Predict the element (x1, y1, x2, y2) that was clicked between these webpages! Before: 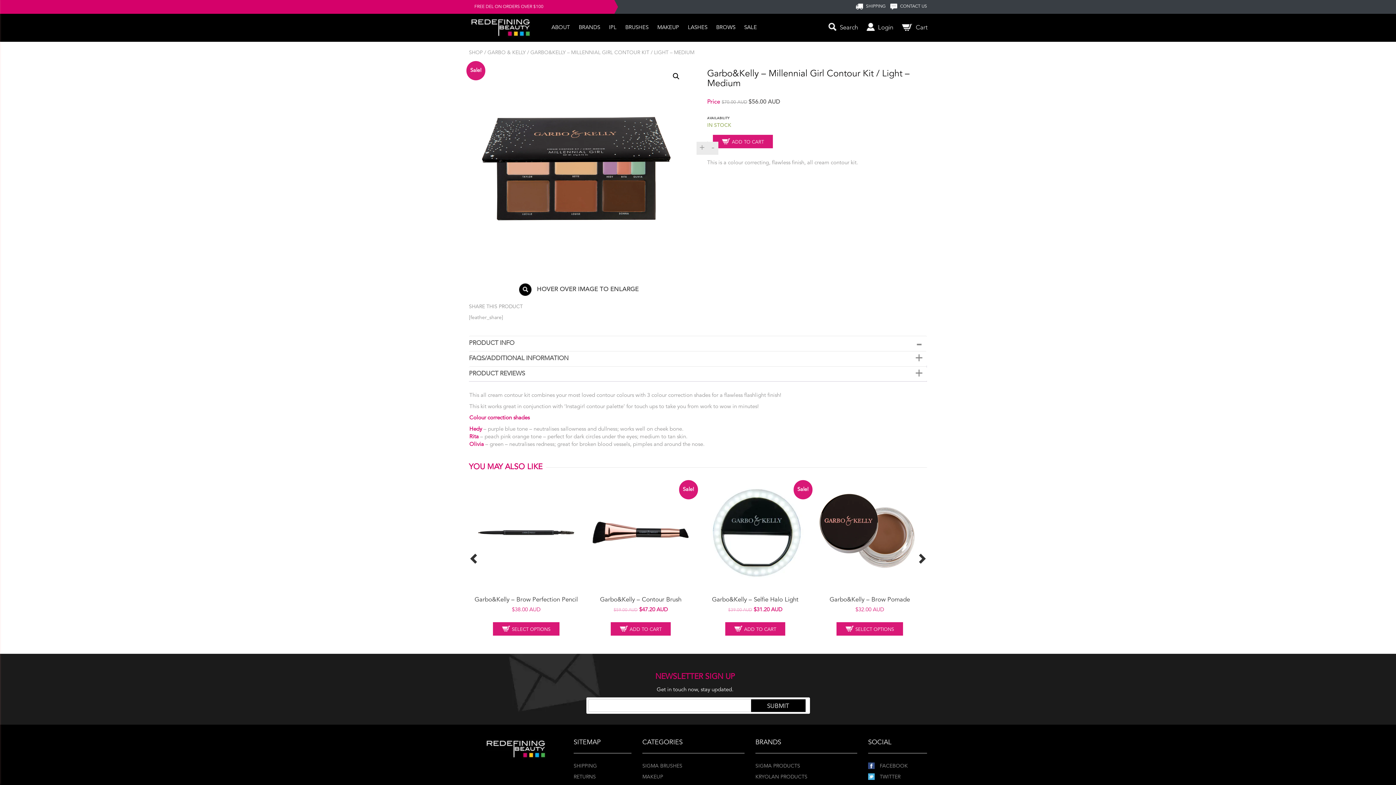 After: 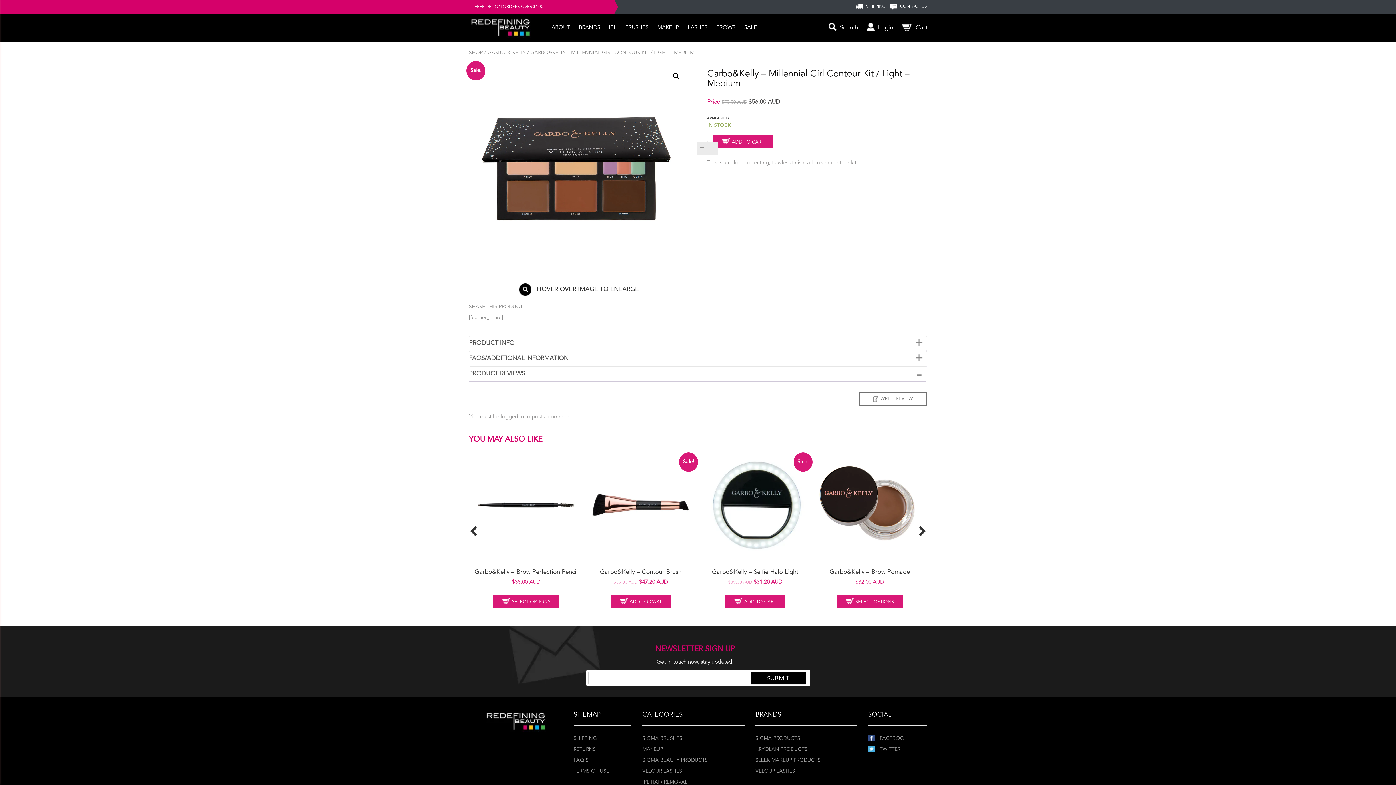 Action: bbox: (469, 366, 927, 381) label: PRODUCT REVIEWS